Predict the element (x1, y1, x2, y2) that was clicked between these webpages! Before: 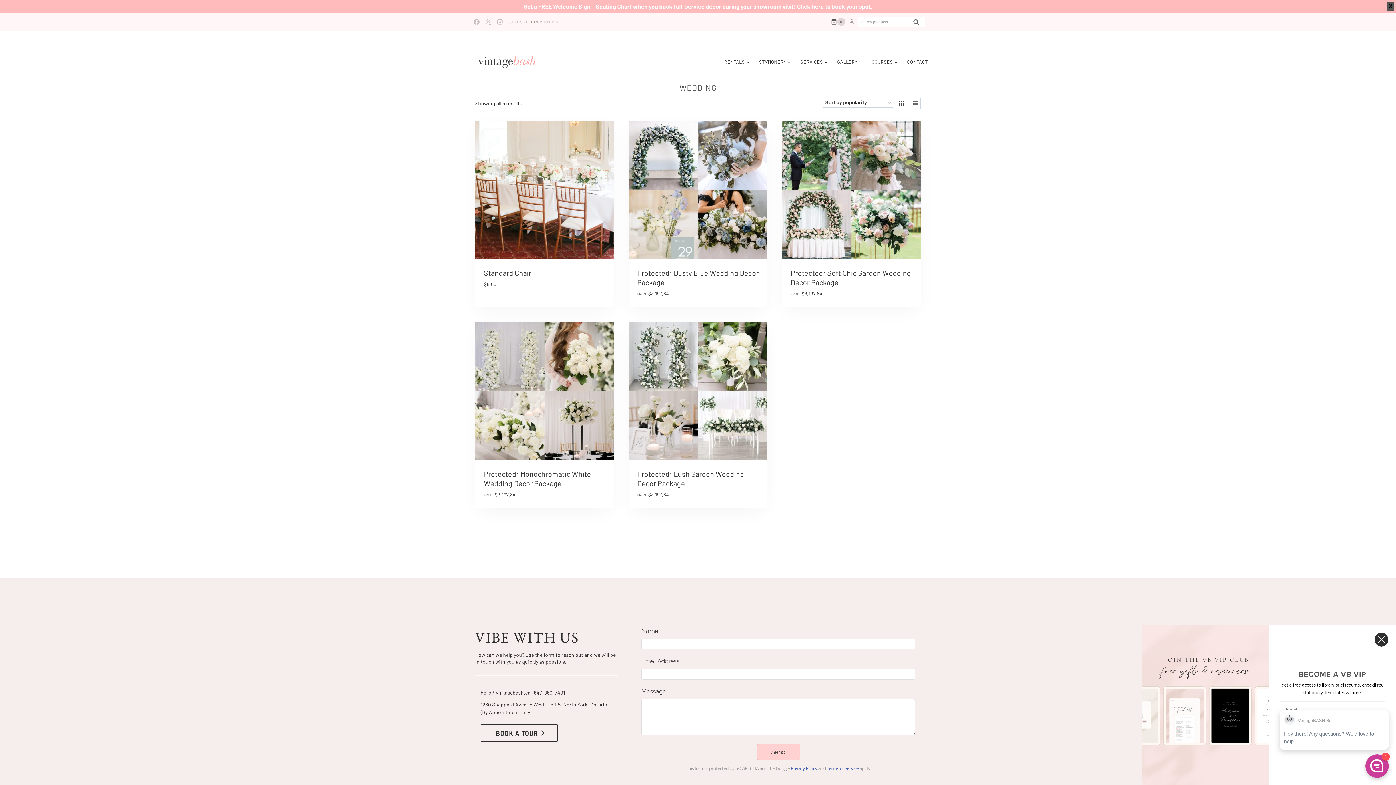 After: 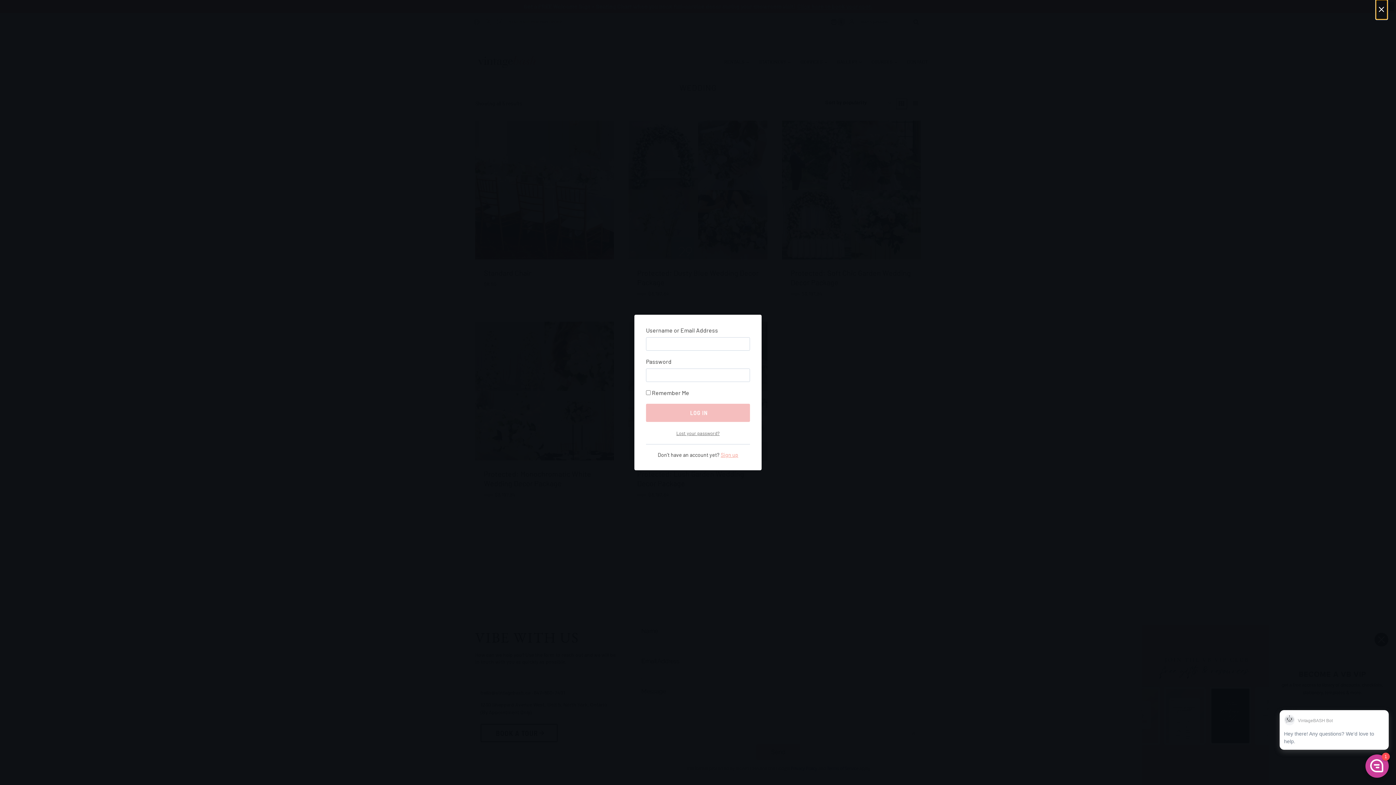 Action: label: Login bbox: (849, 18, 854, 24)